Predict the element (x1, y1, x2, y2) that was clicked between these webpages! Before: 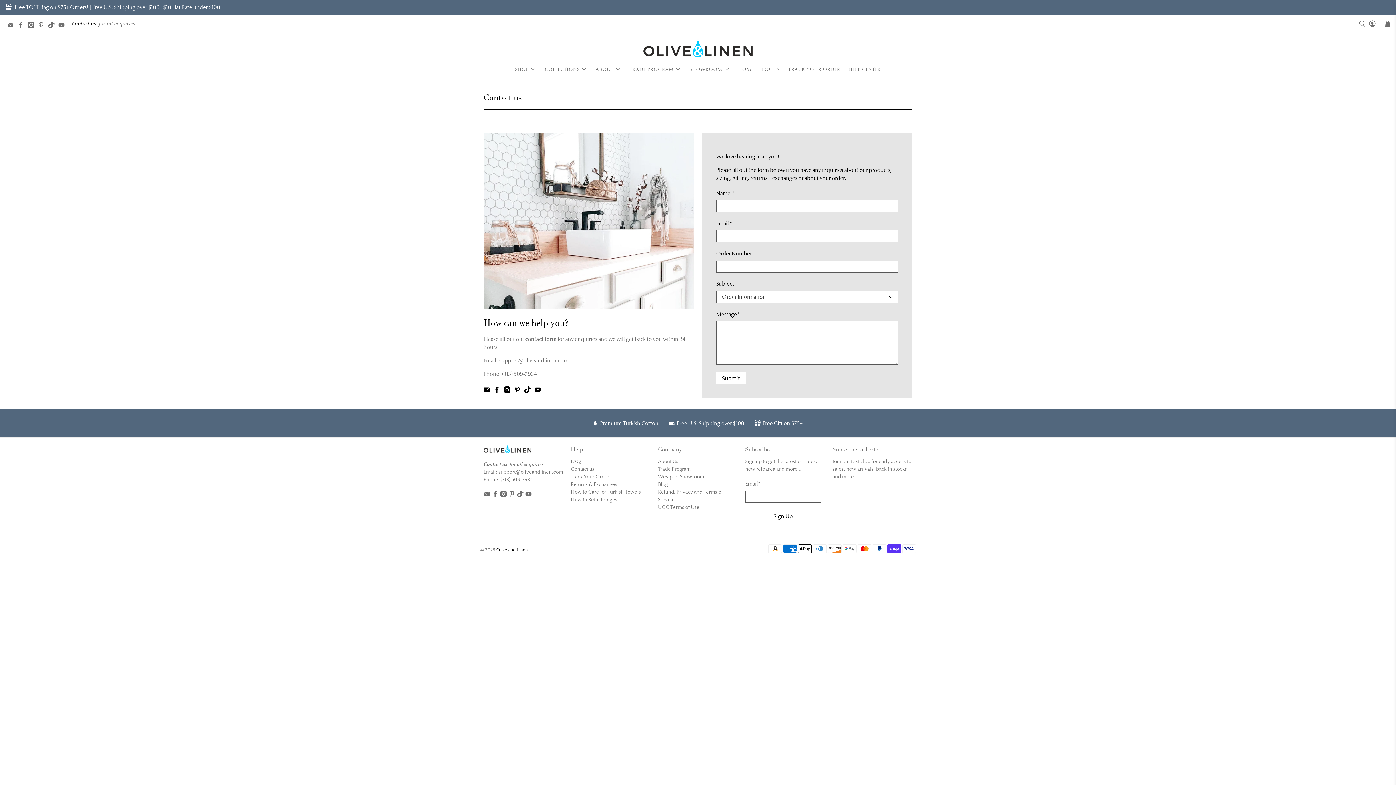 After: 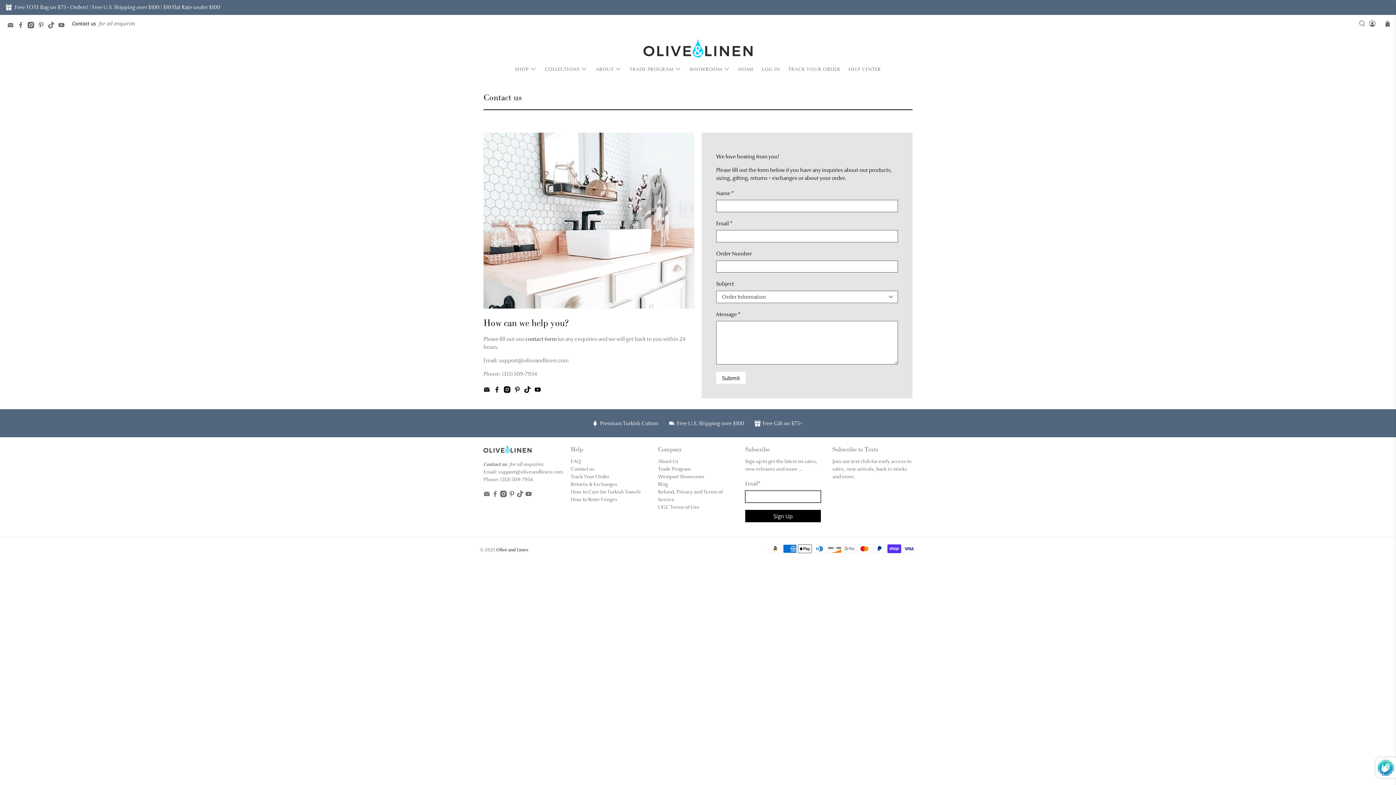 Action: bbox: (745, 510, 821, 522) label: Sign Up